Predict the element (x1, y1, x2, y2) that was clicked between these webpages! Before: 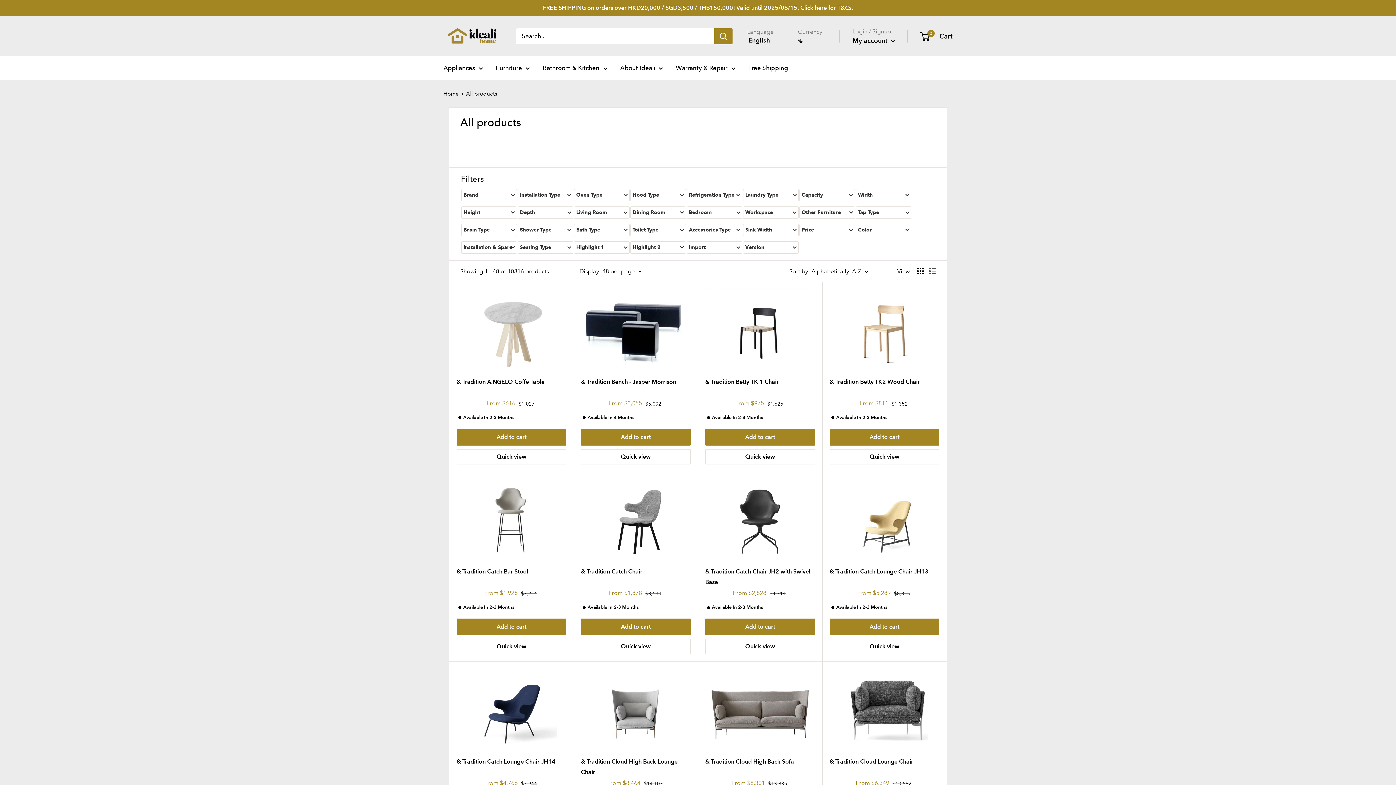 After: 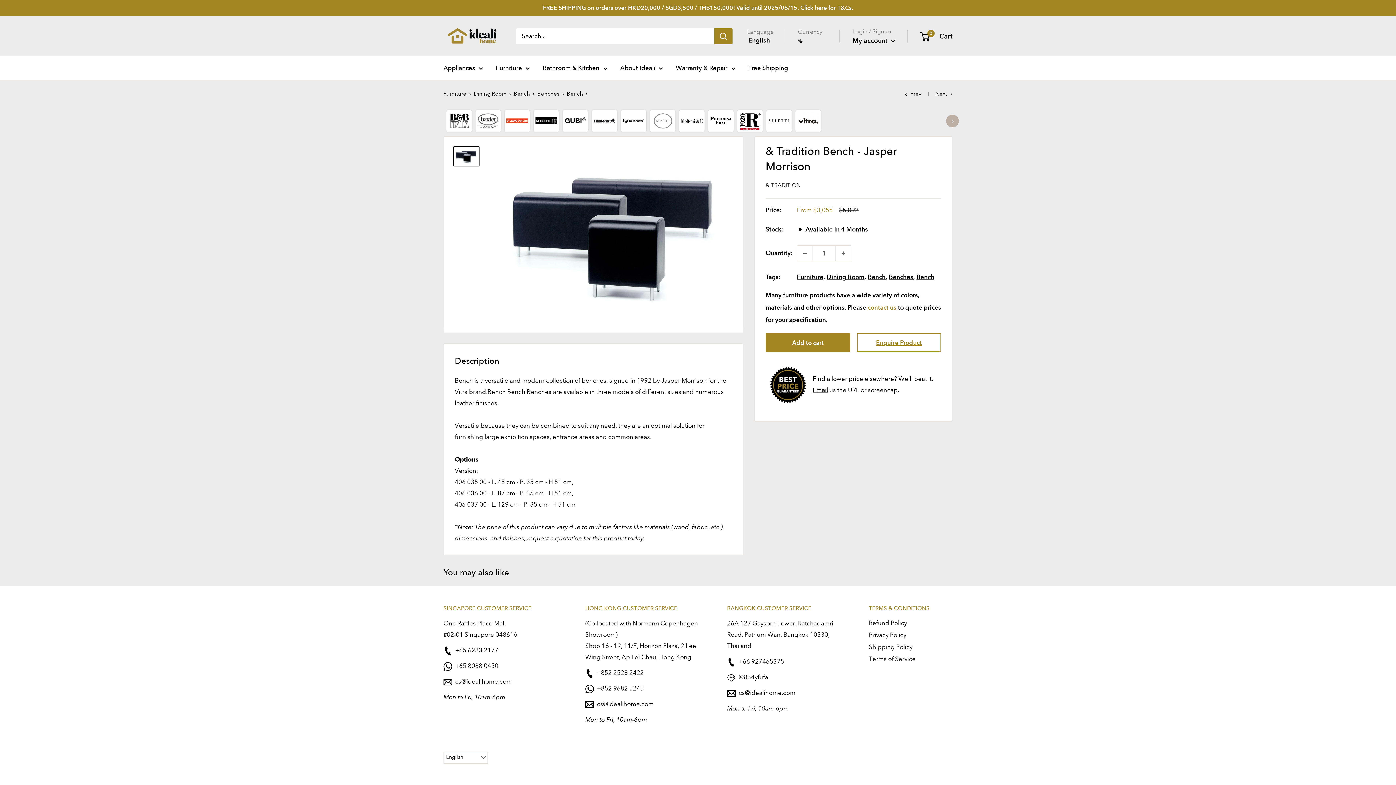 Action: bbox: (581, 289, 690, 371)